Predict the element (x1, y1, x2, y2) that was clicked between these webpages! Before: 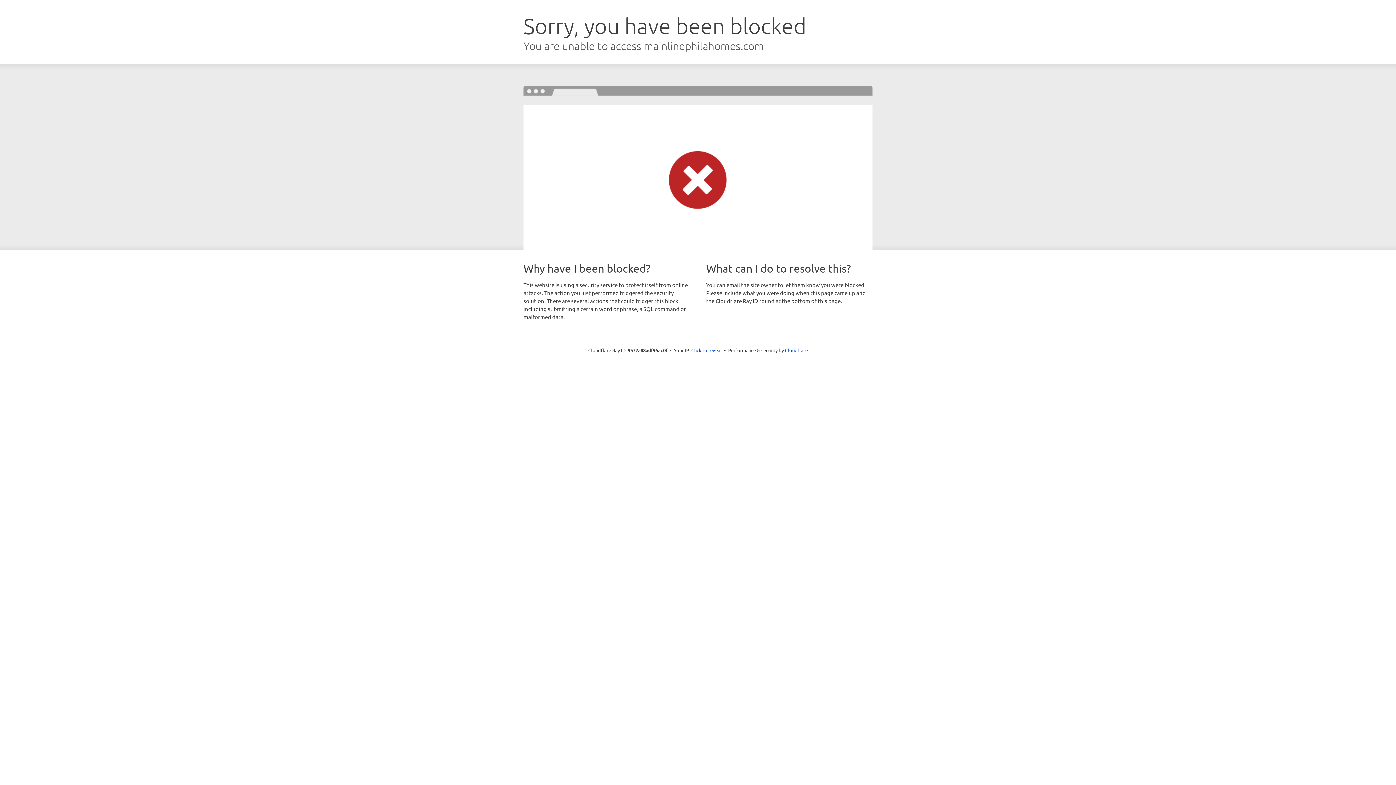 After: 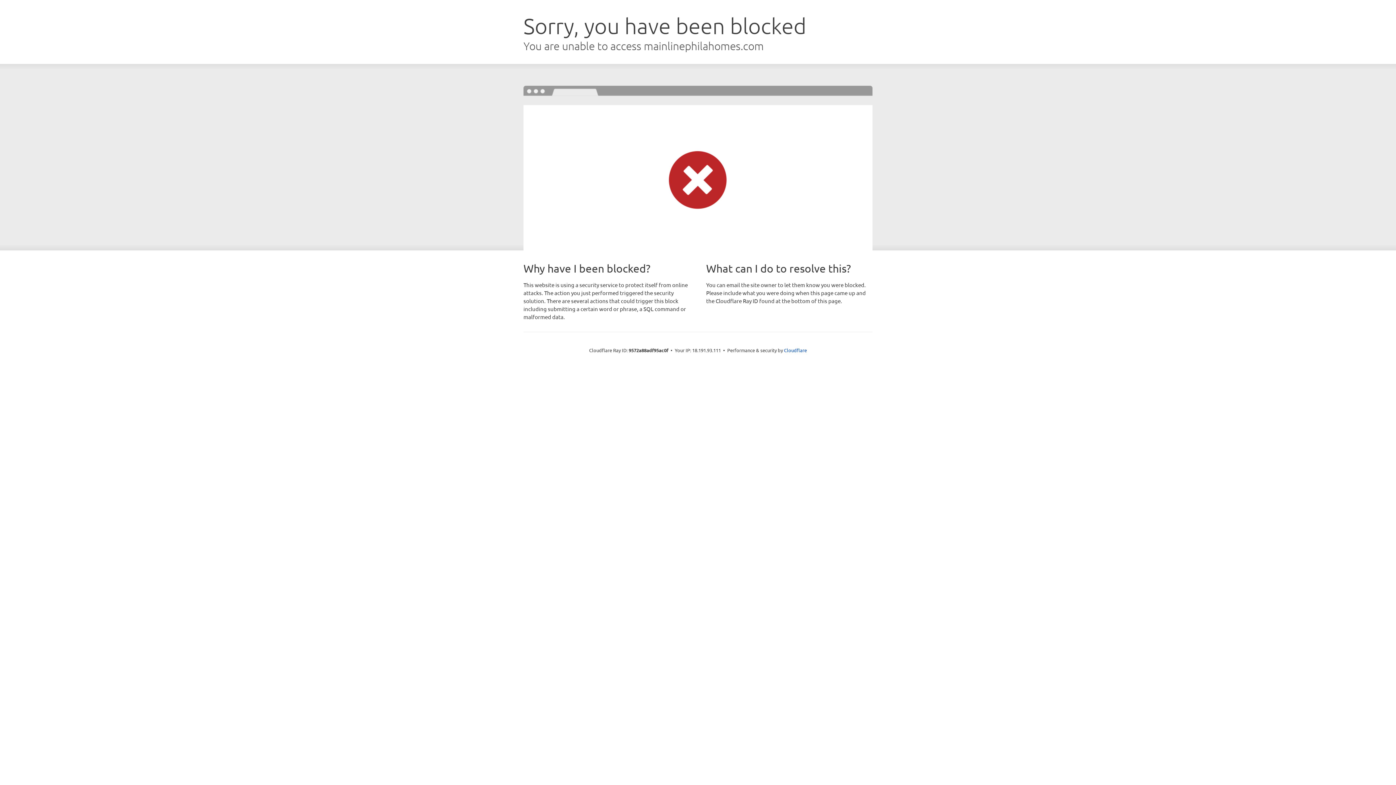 Action: bbox: (691, 346, 722, 353) label: Click to reveal